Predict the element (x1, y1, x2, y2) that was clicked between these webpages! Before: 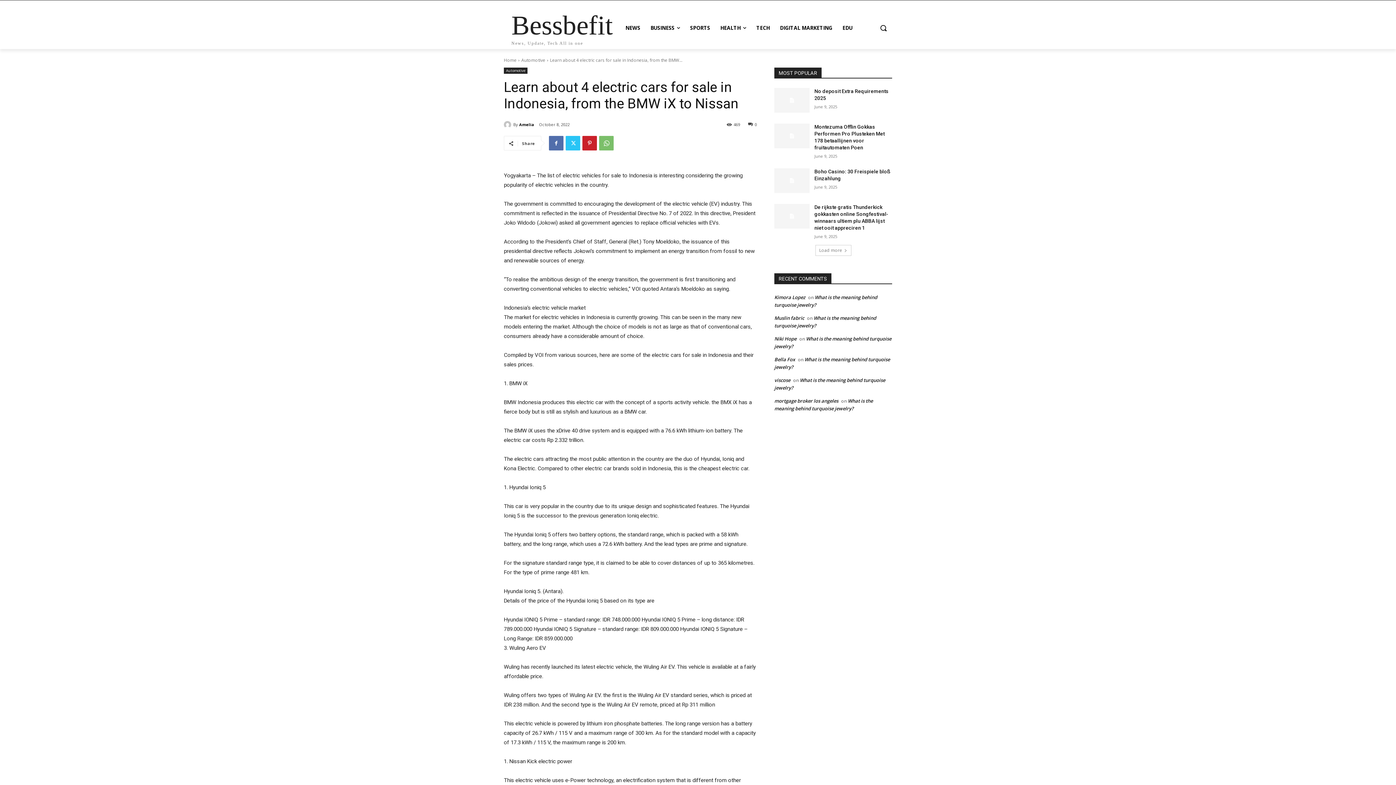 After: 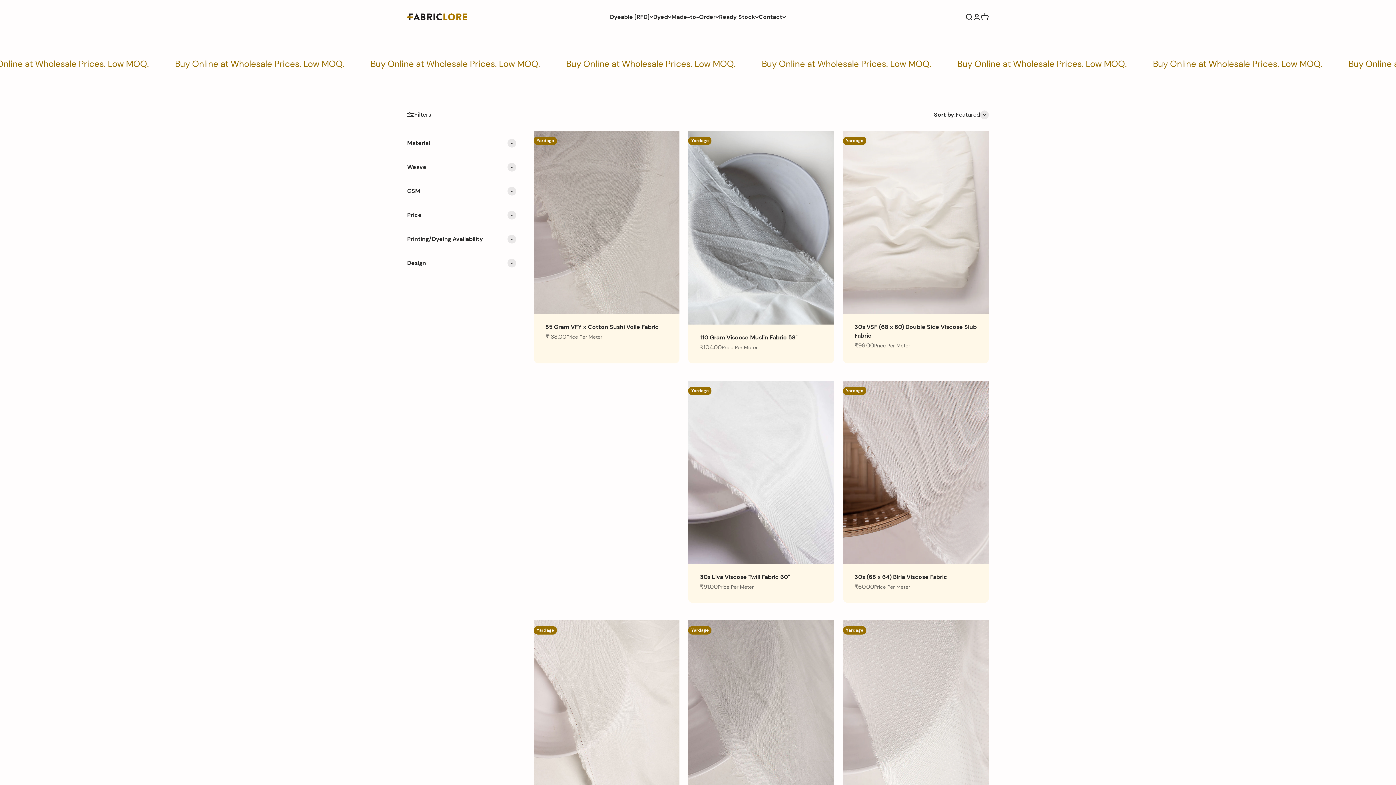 Action: label: viscose bbox: (774, 377, 790, 383)